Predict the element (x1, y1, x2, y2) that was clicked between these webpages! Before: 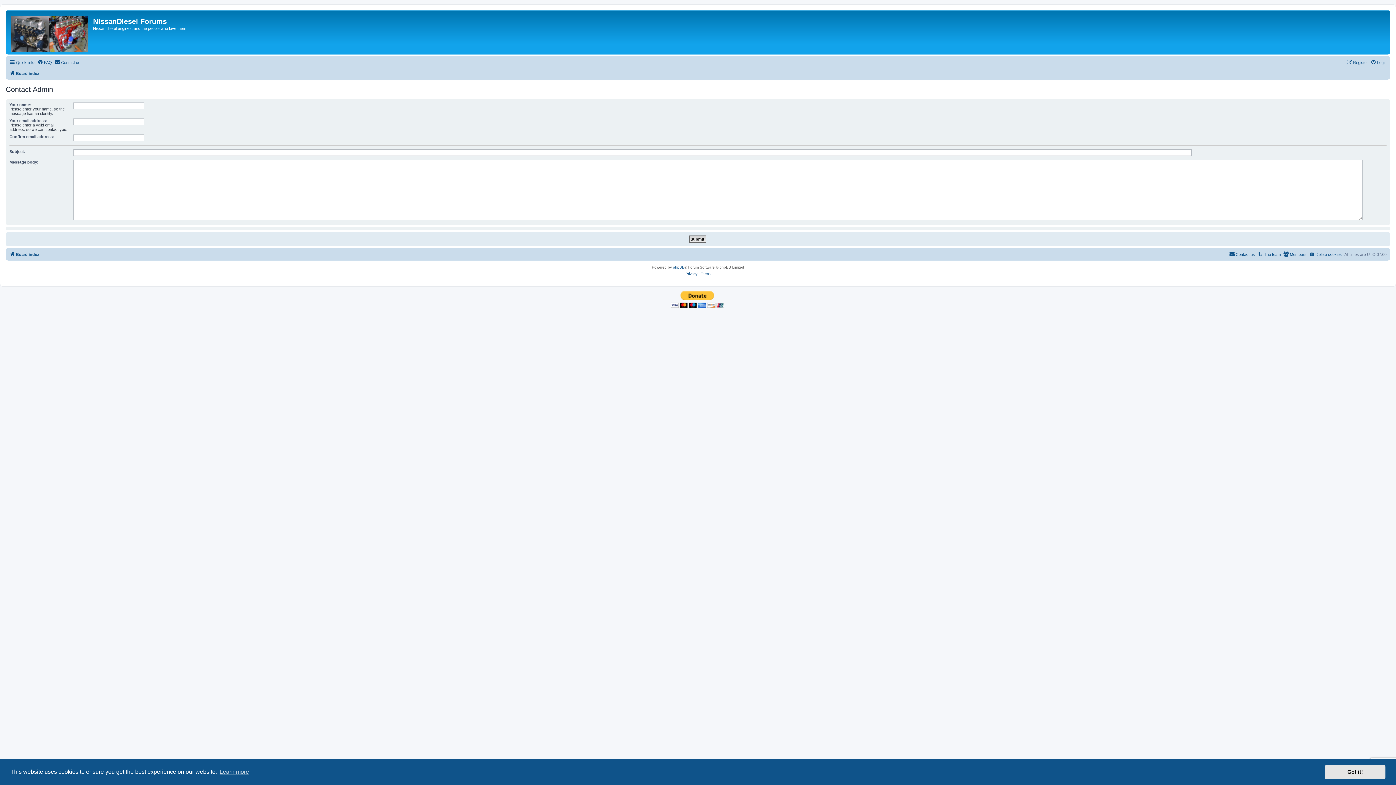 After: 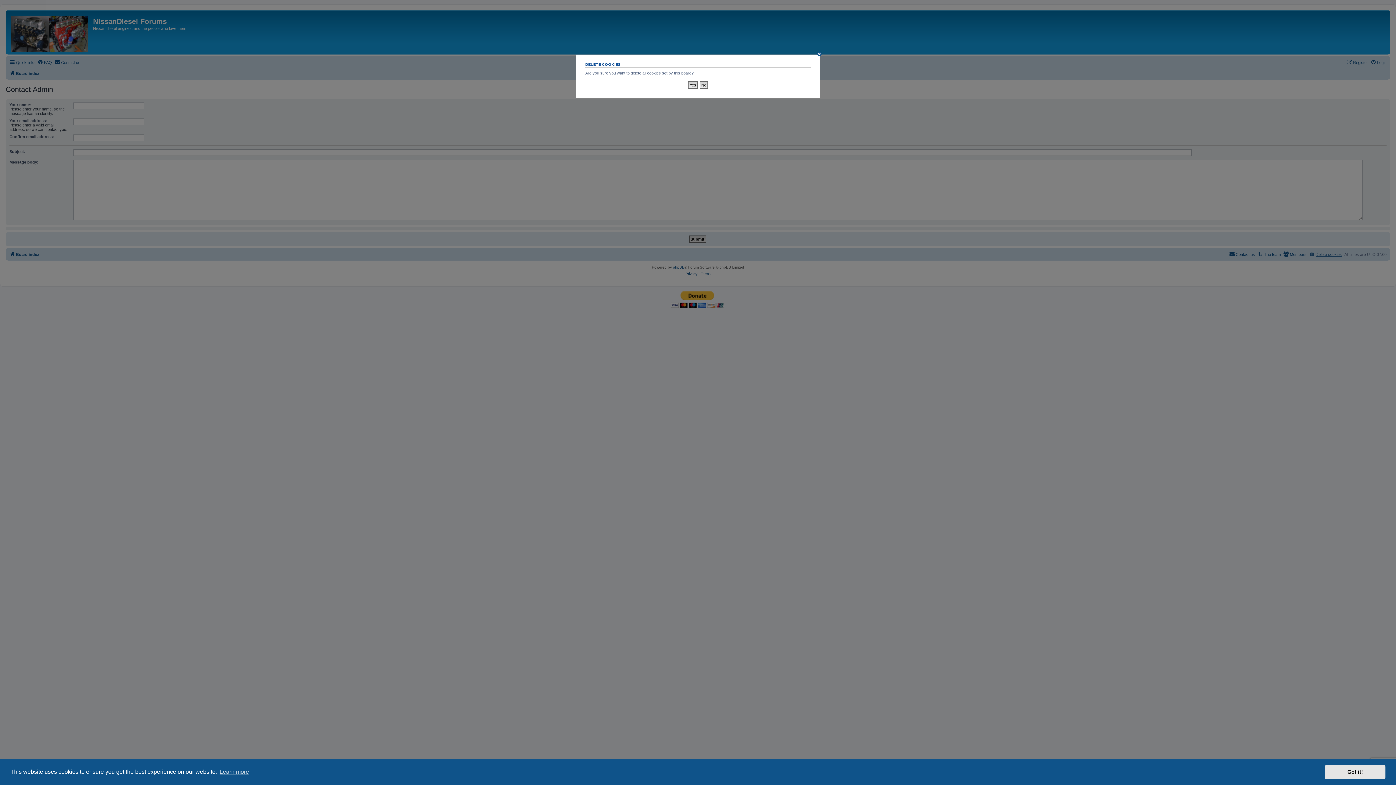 Action: bbox: (1309, 250, 1342, 258) label: Delete cookies